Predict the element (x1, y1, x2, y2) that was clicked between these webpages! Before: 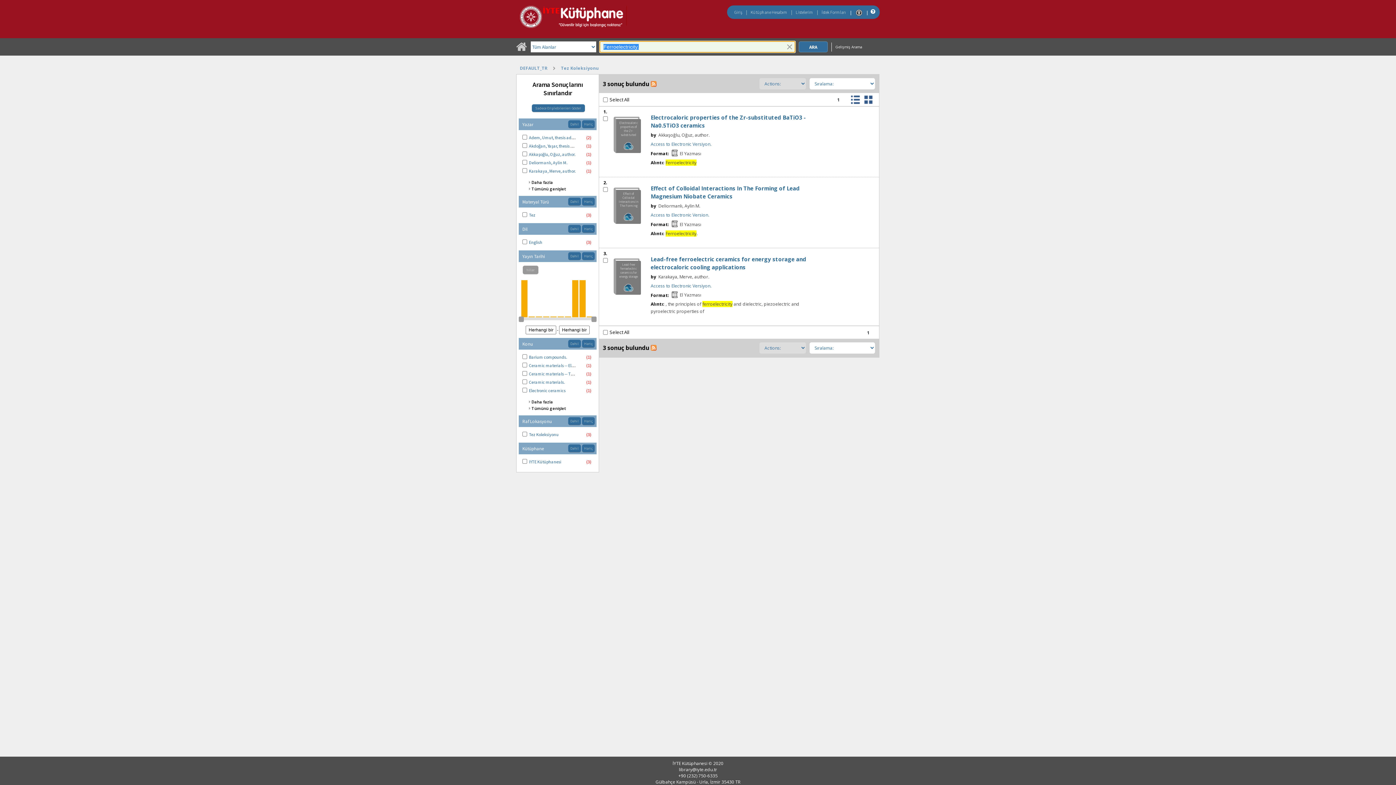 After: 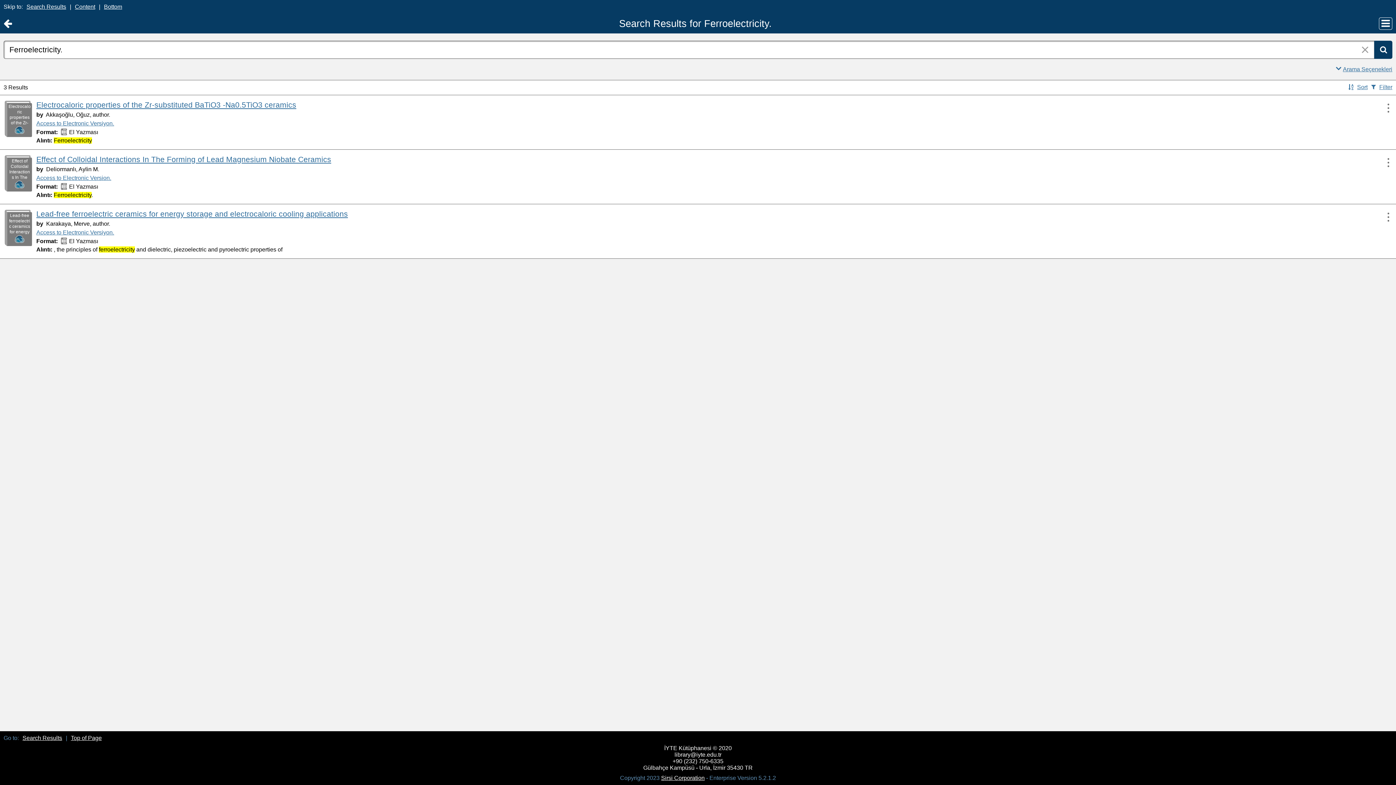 Action: bbox: (852, 7, 866, 17)